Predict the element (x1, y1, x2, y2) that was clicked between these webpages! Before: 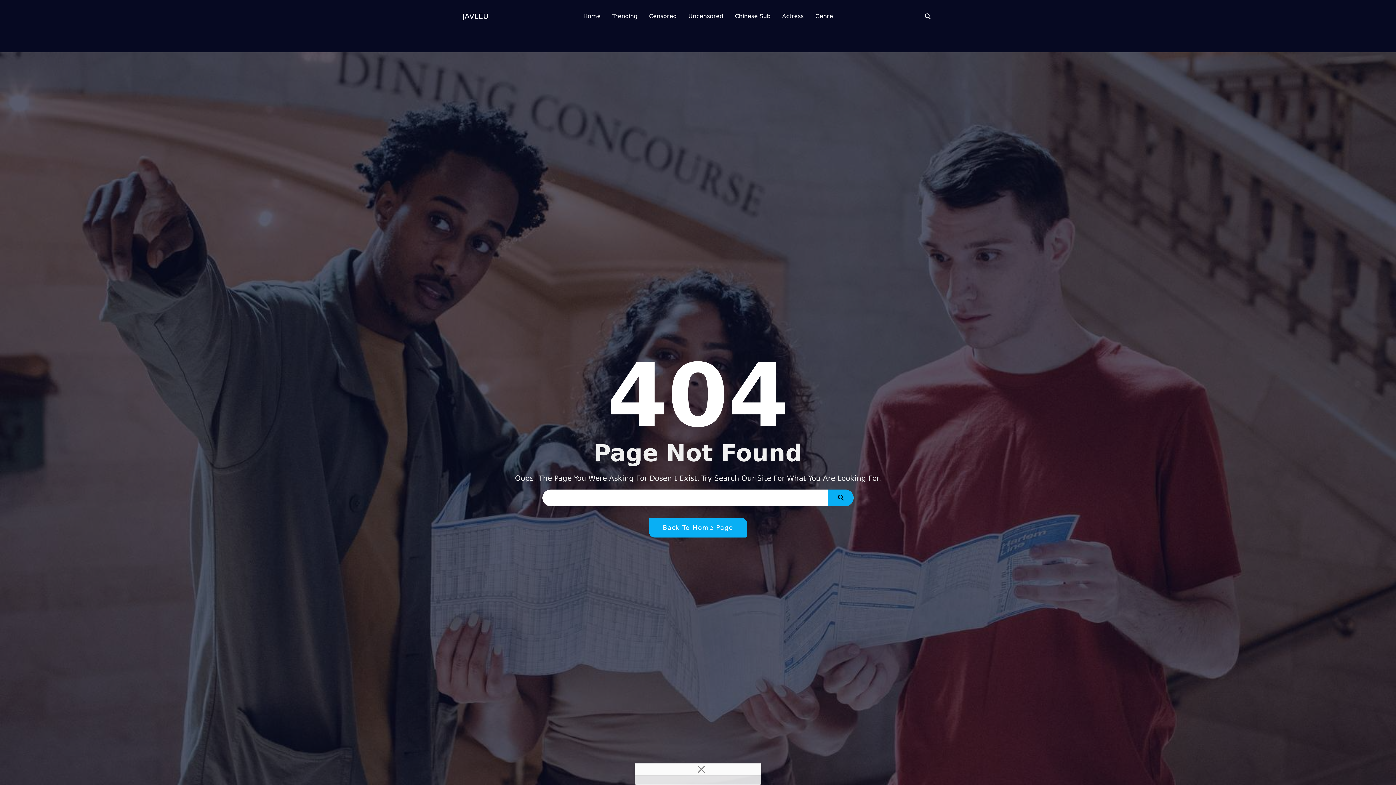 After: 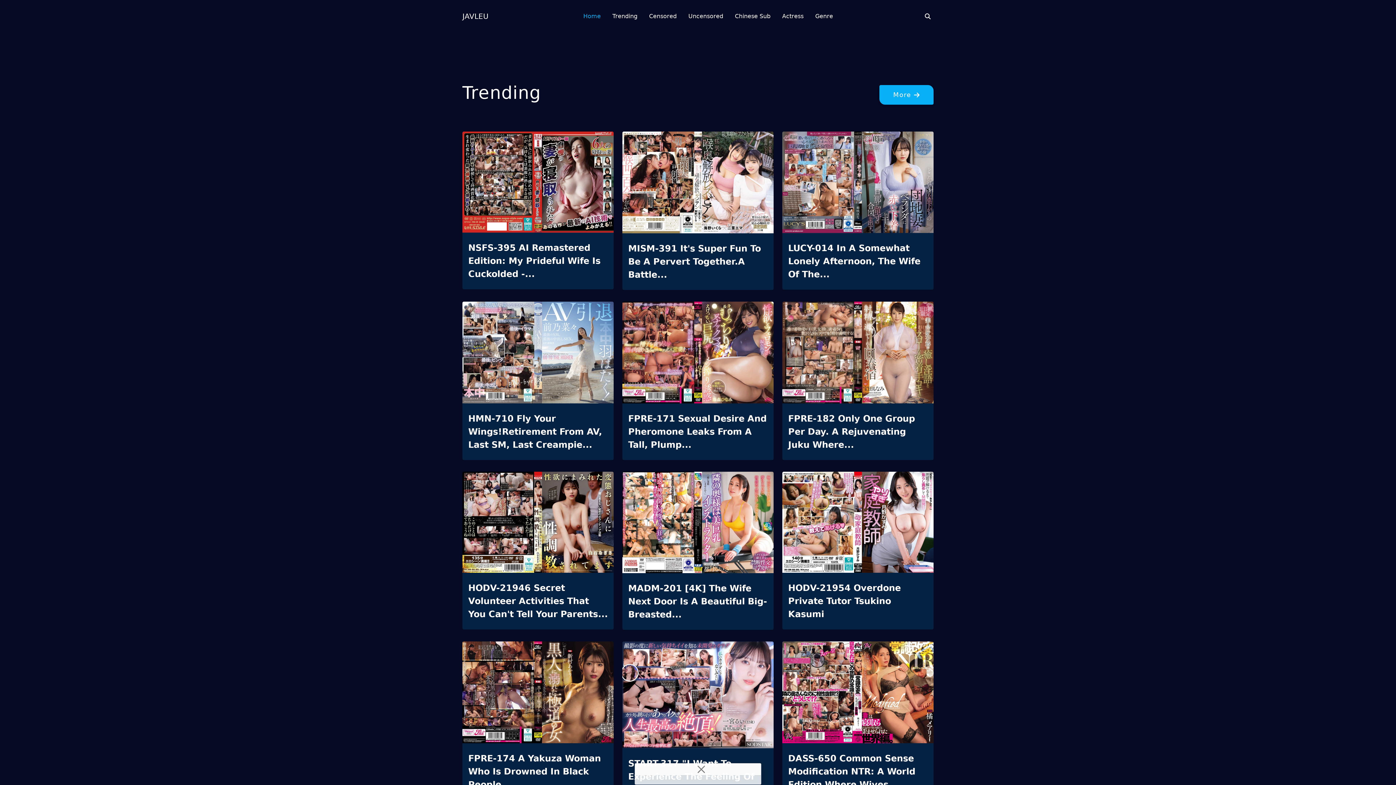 Action: bbox: (462, 9, 488, 23) label: JAVLEU